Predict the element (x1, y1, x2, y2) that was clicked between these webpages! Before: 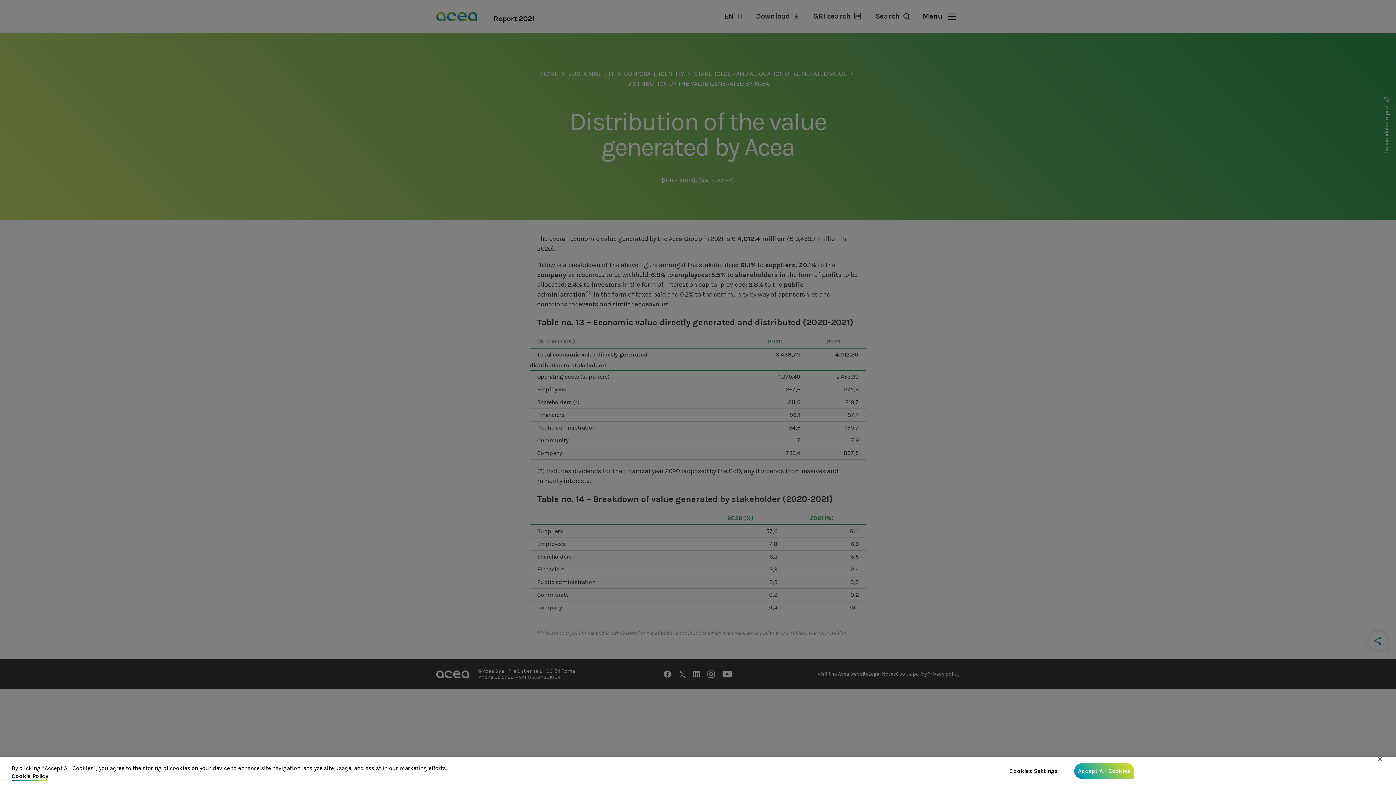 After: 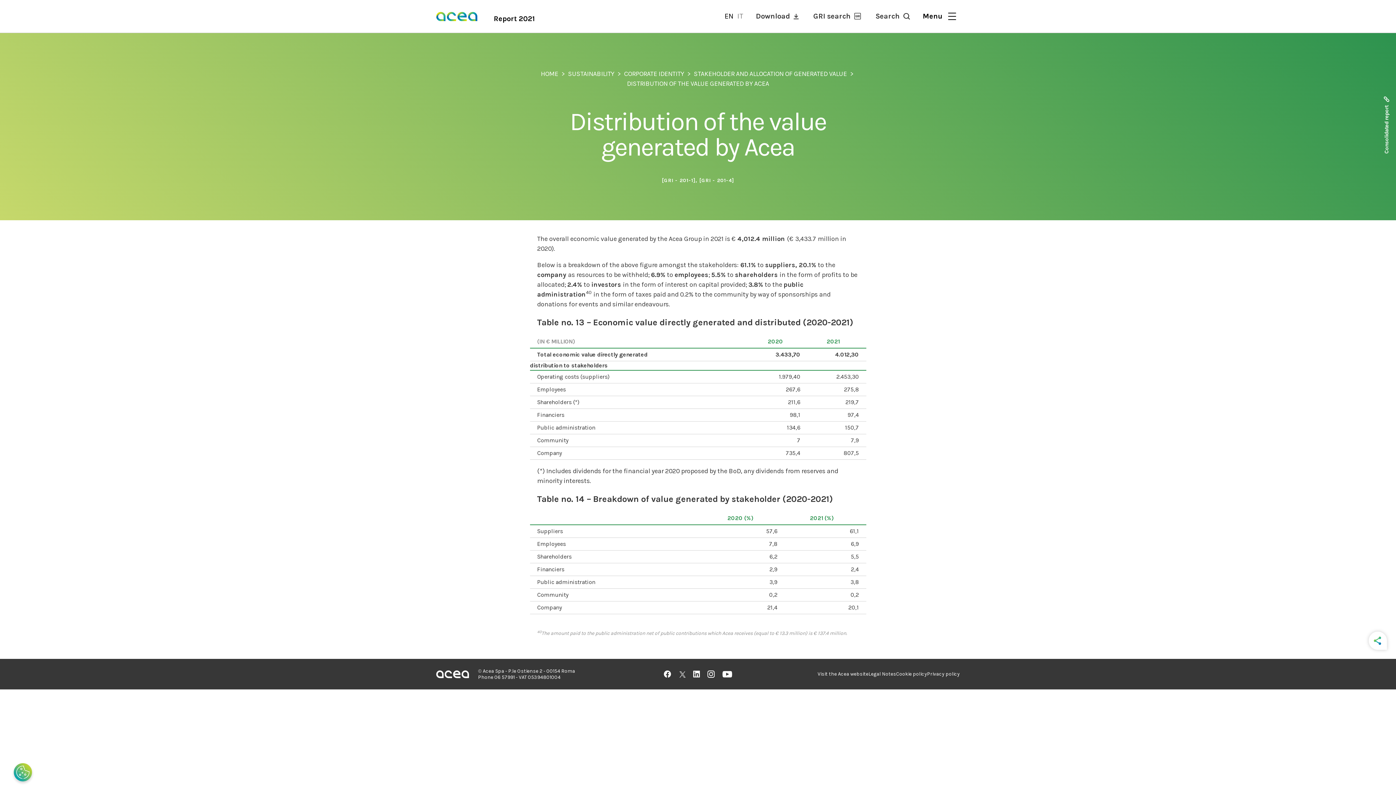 Action: bbox: (1074, 763, 1134, 779) label: Accept All Cookies